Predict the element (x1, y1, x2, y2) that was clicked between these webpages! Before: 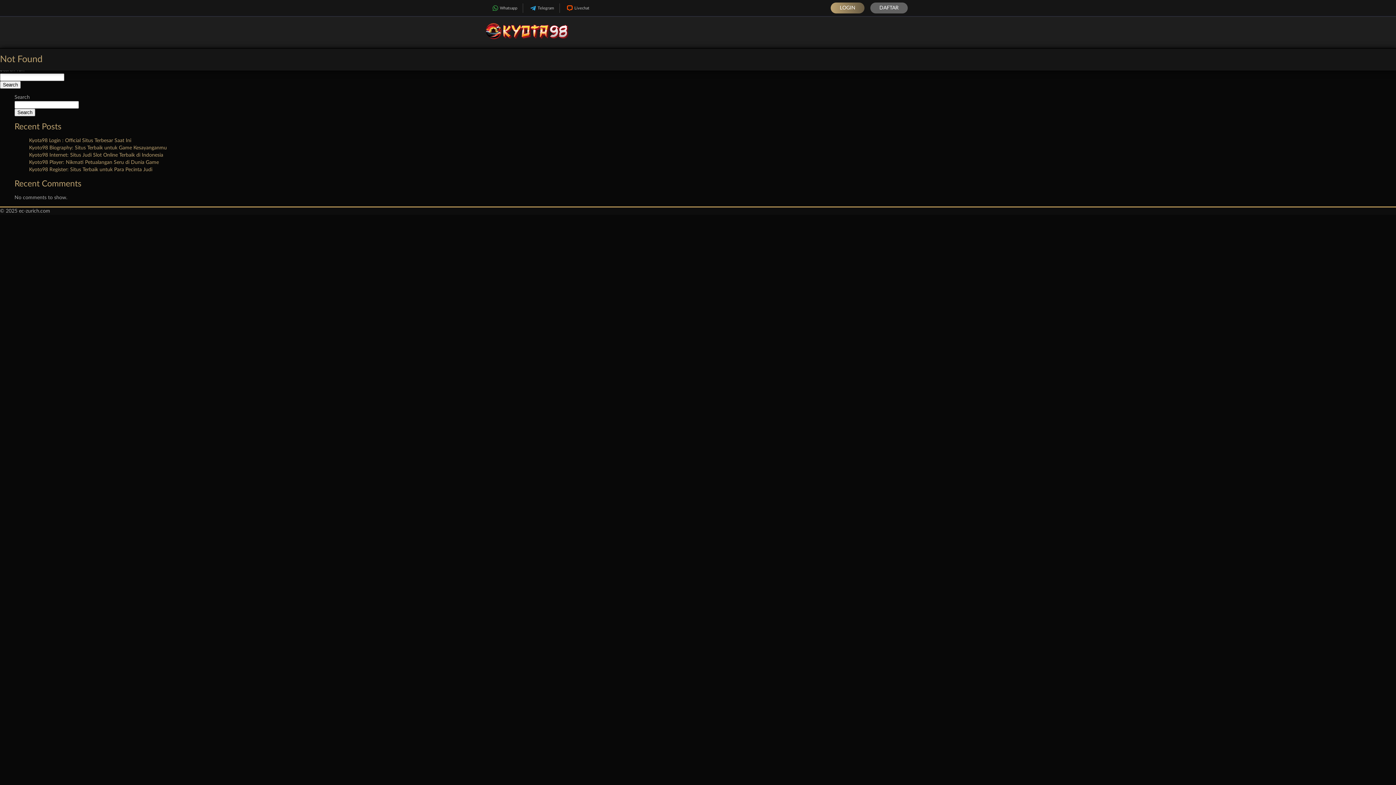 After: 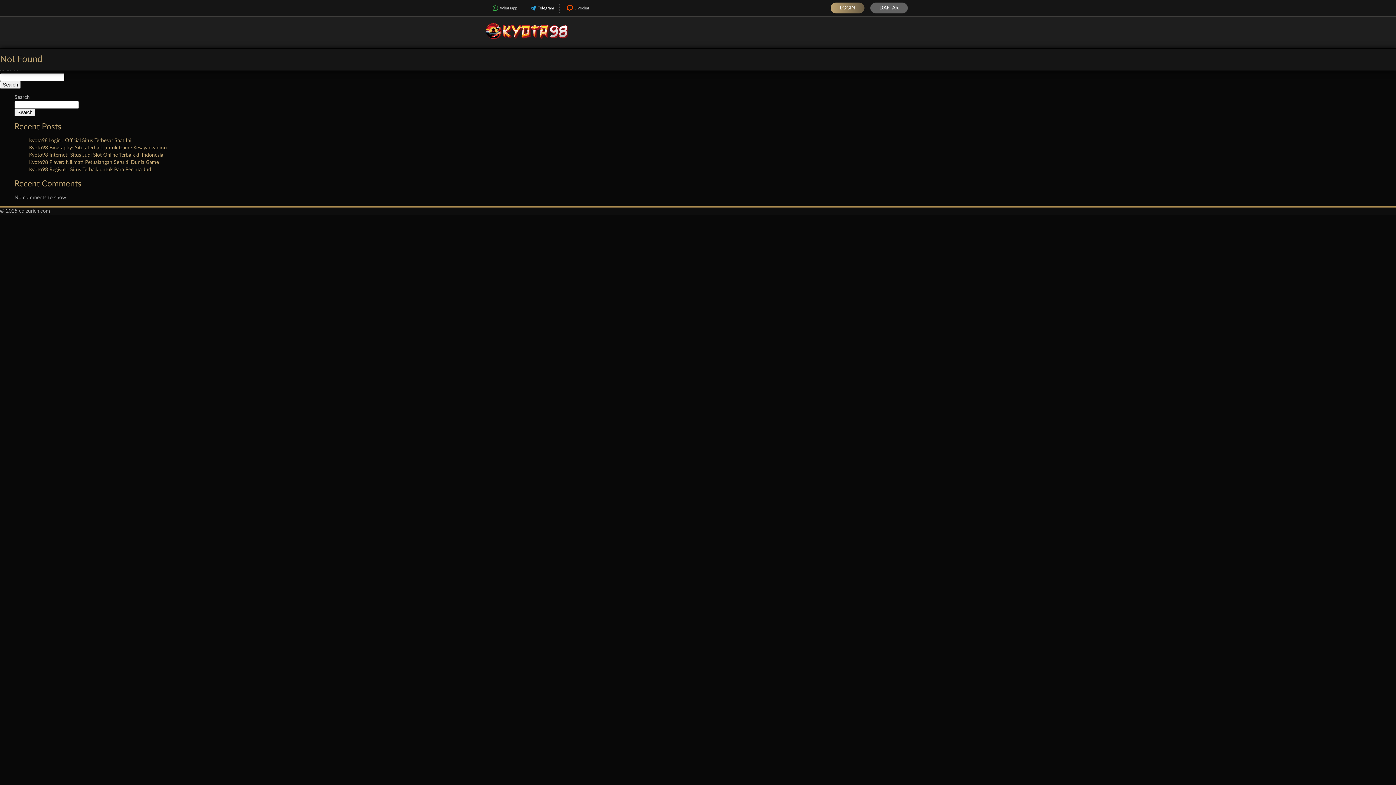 Action: bbox: (523, 3, 559, 12) label: Telegram